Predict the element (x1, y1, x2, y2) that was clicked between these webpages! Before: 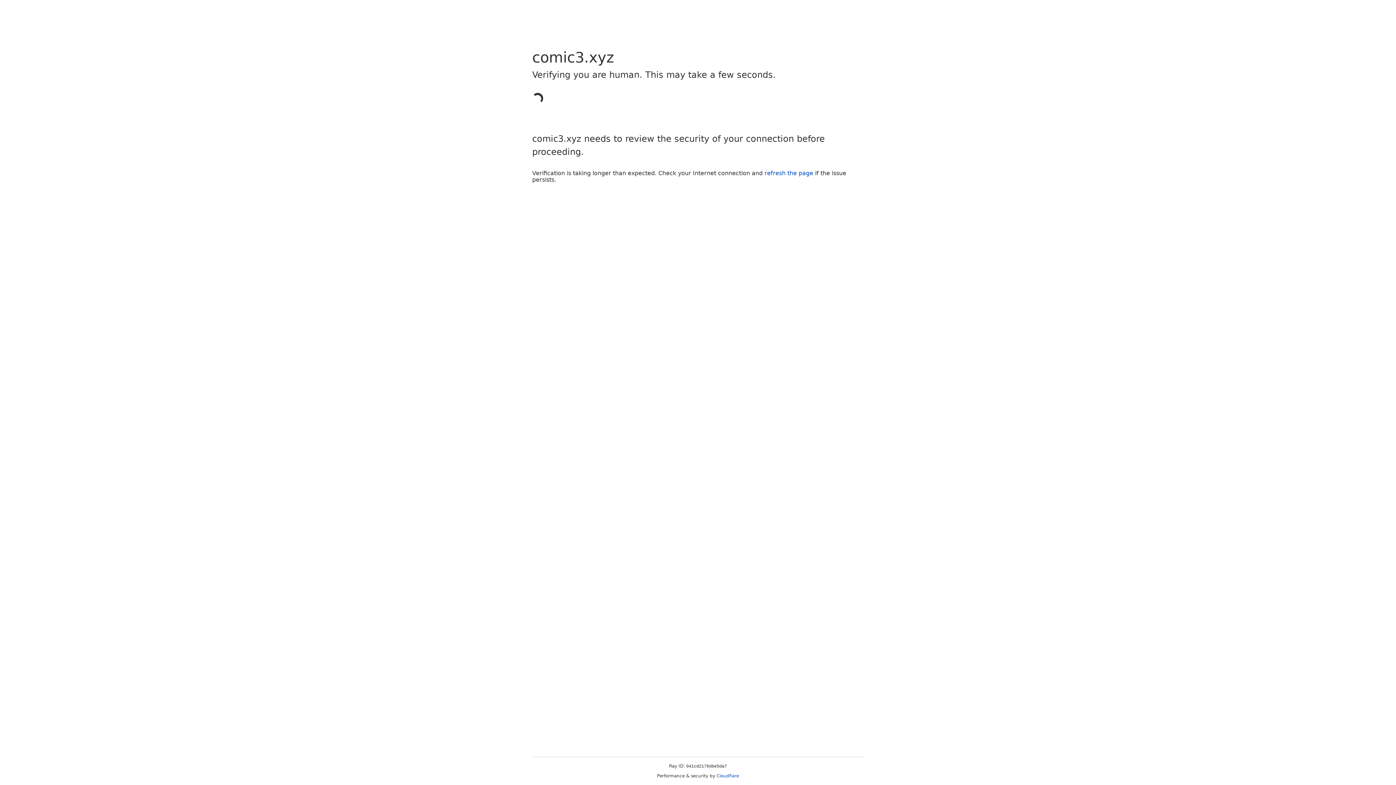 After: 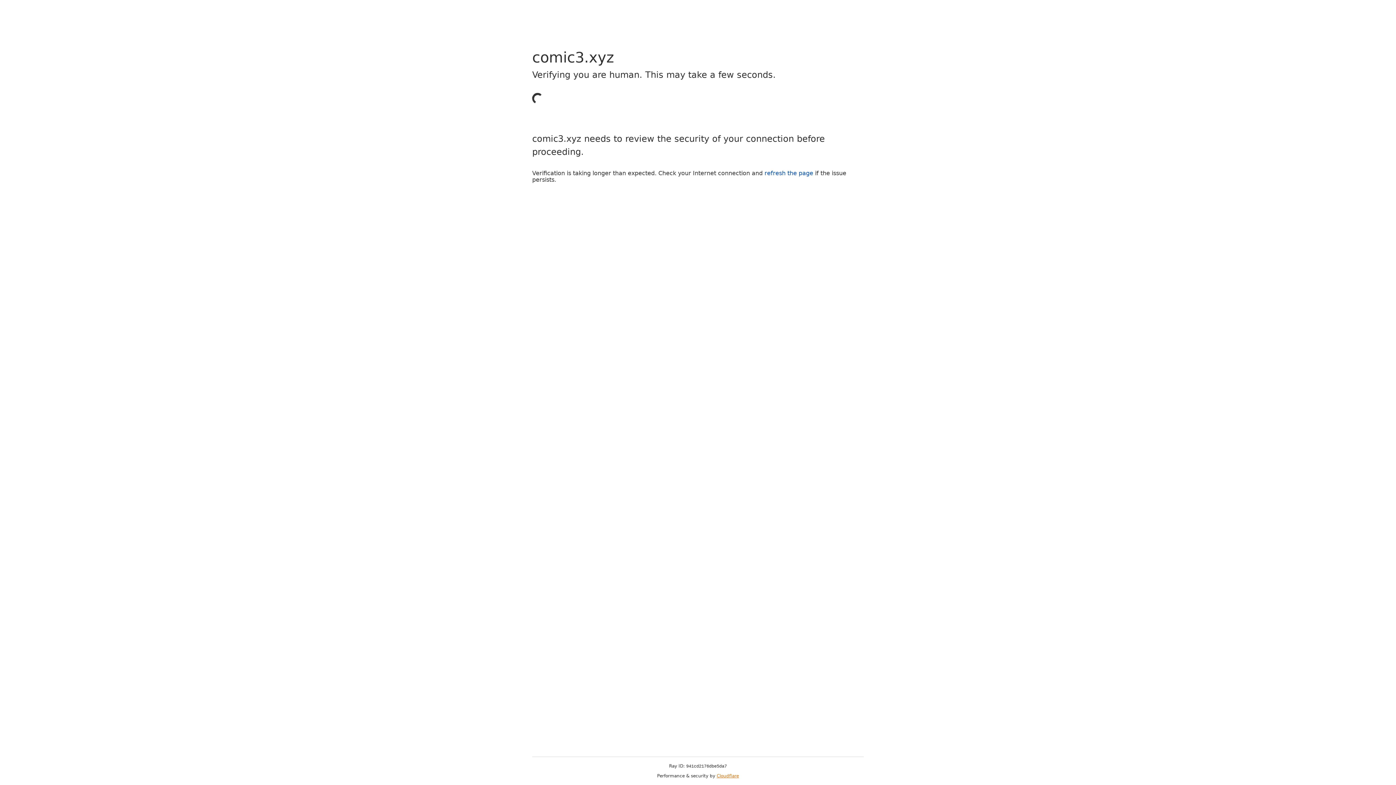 Action: bbox: (716, 773, 739, 778) label: Cloudflare